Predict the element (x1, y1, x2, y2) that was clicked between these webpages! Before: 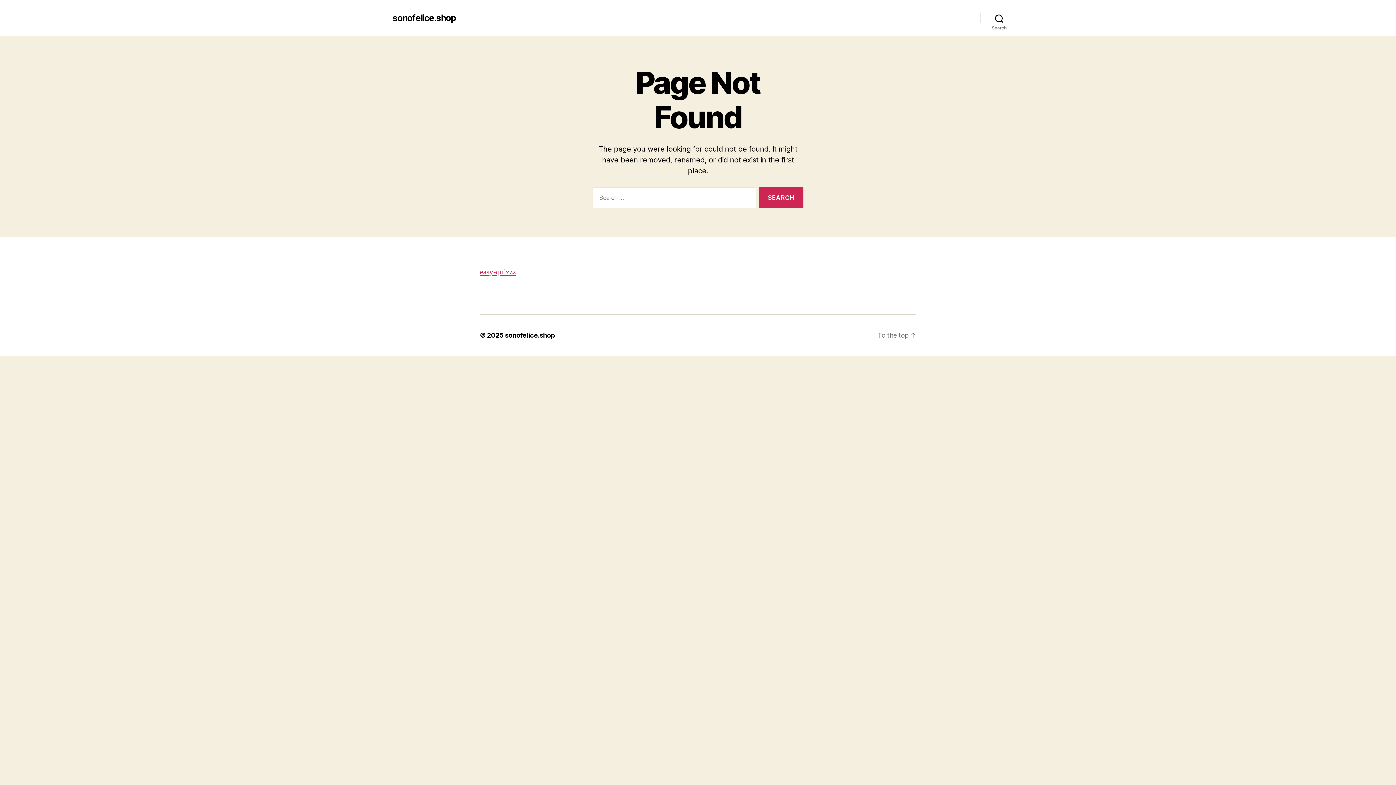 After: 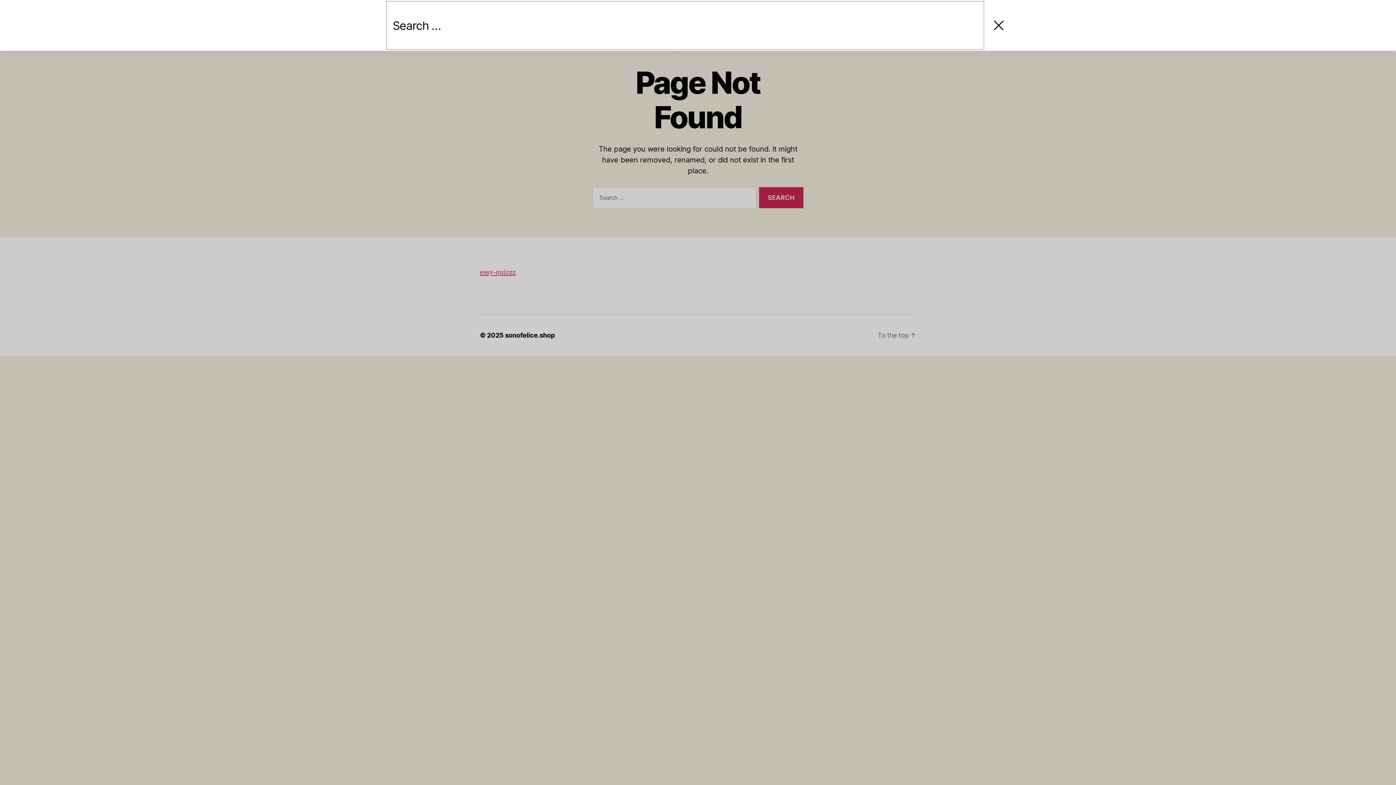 Action: bbox: (980, 10, 1018, 26) label: Search